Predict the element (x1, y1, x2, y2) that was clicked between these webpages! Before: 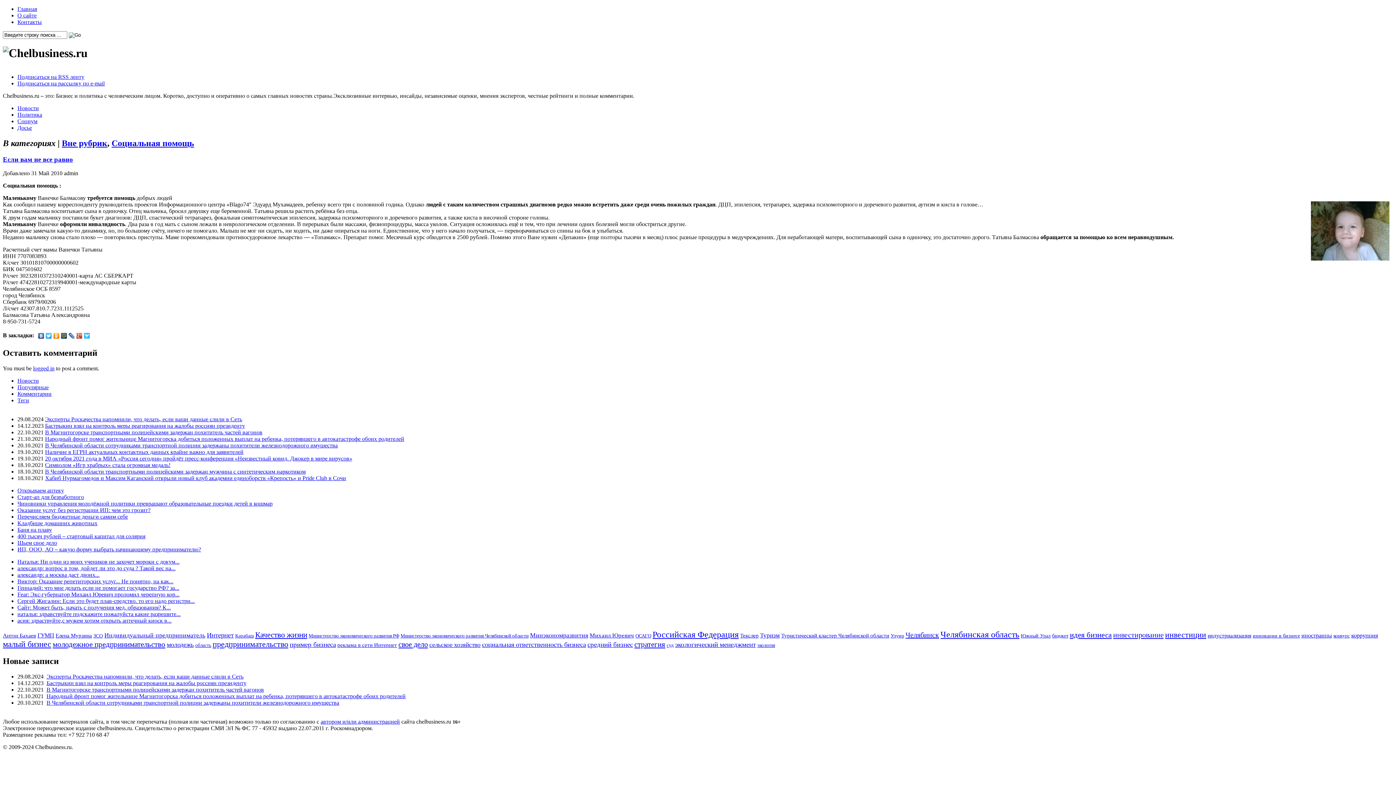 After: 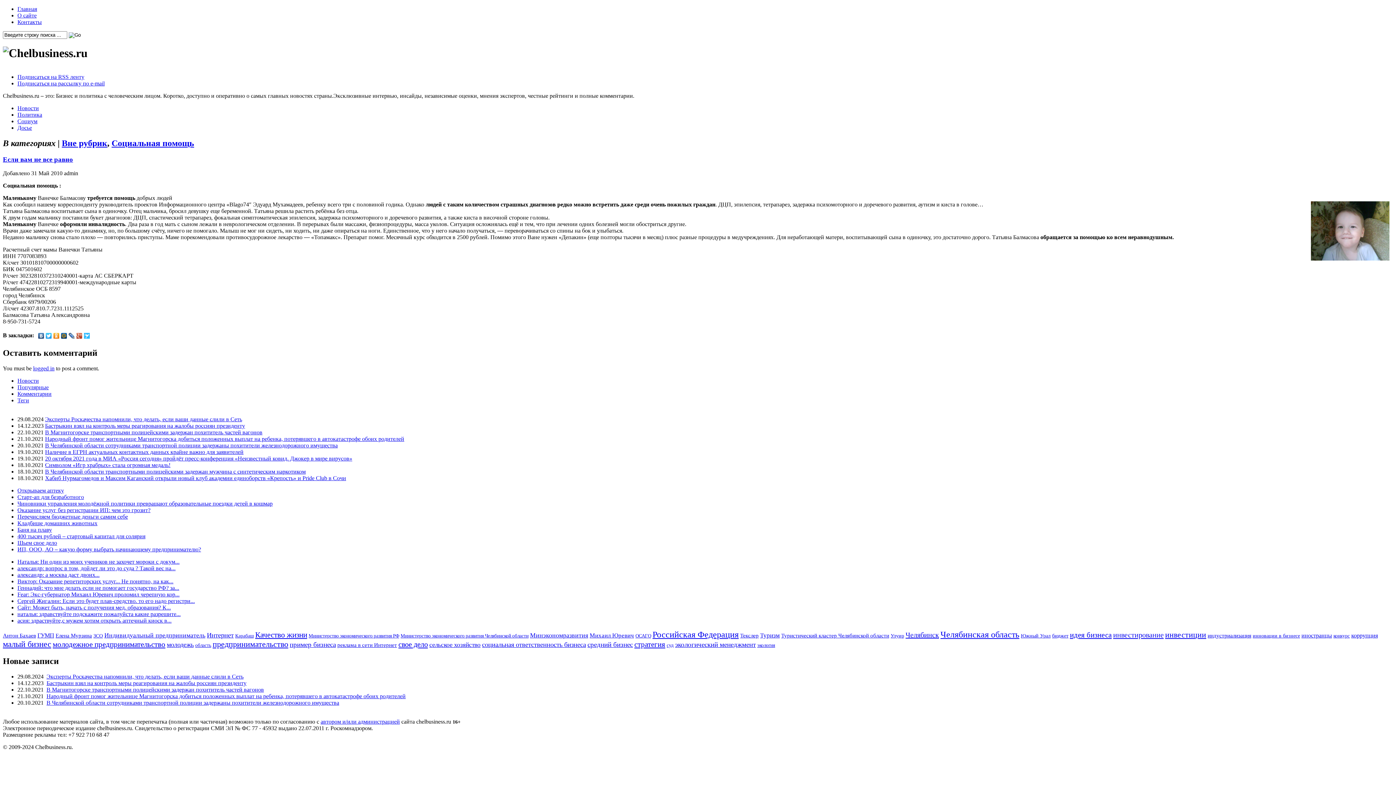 Action: bbox: (52, 331, 60, 340)